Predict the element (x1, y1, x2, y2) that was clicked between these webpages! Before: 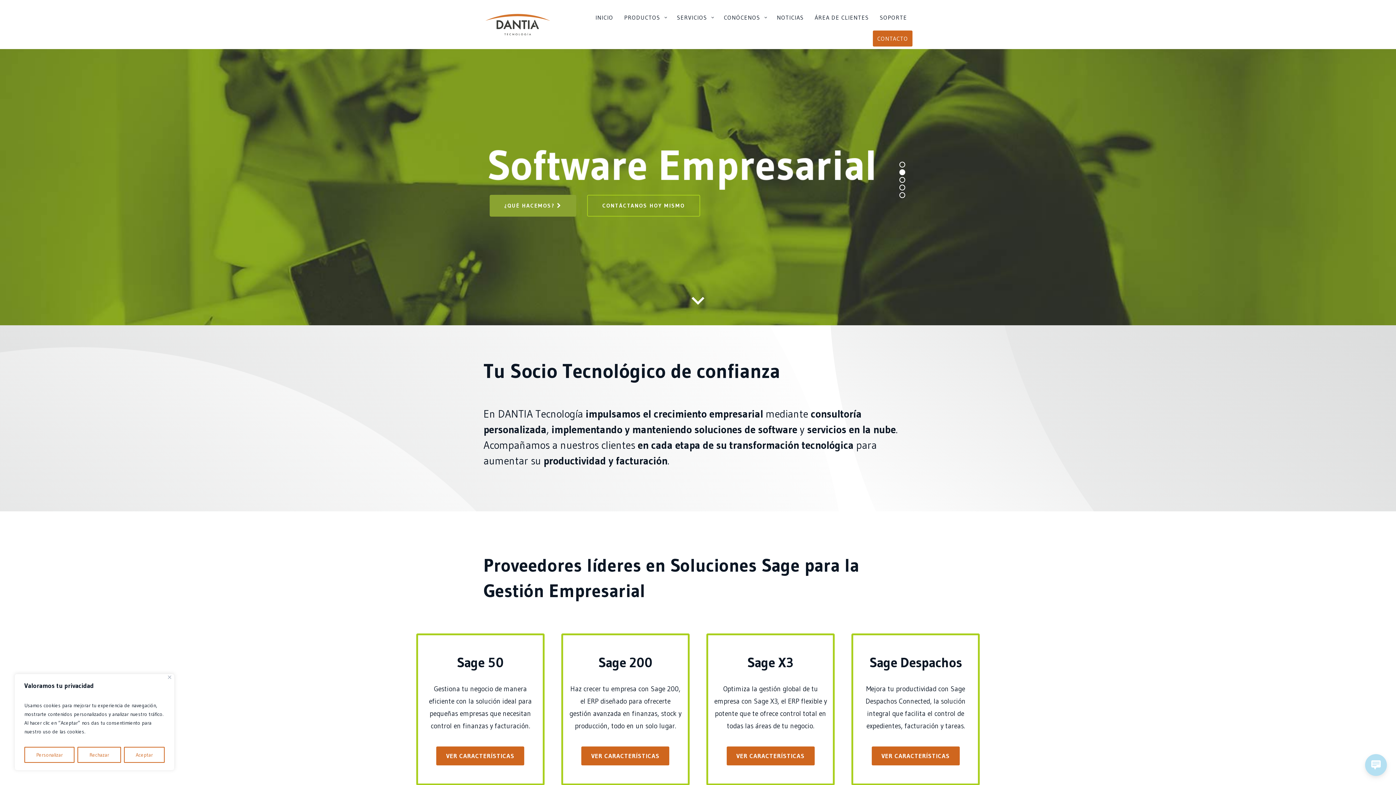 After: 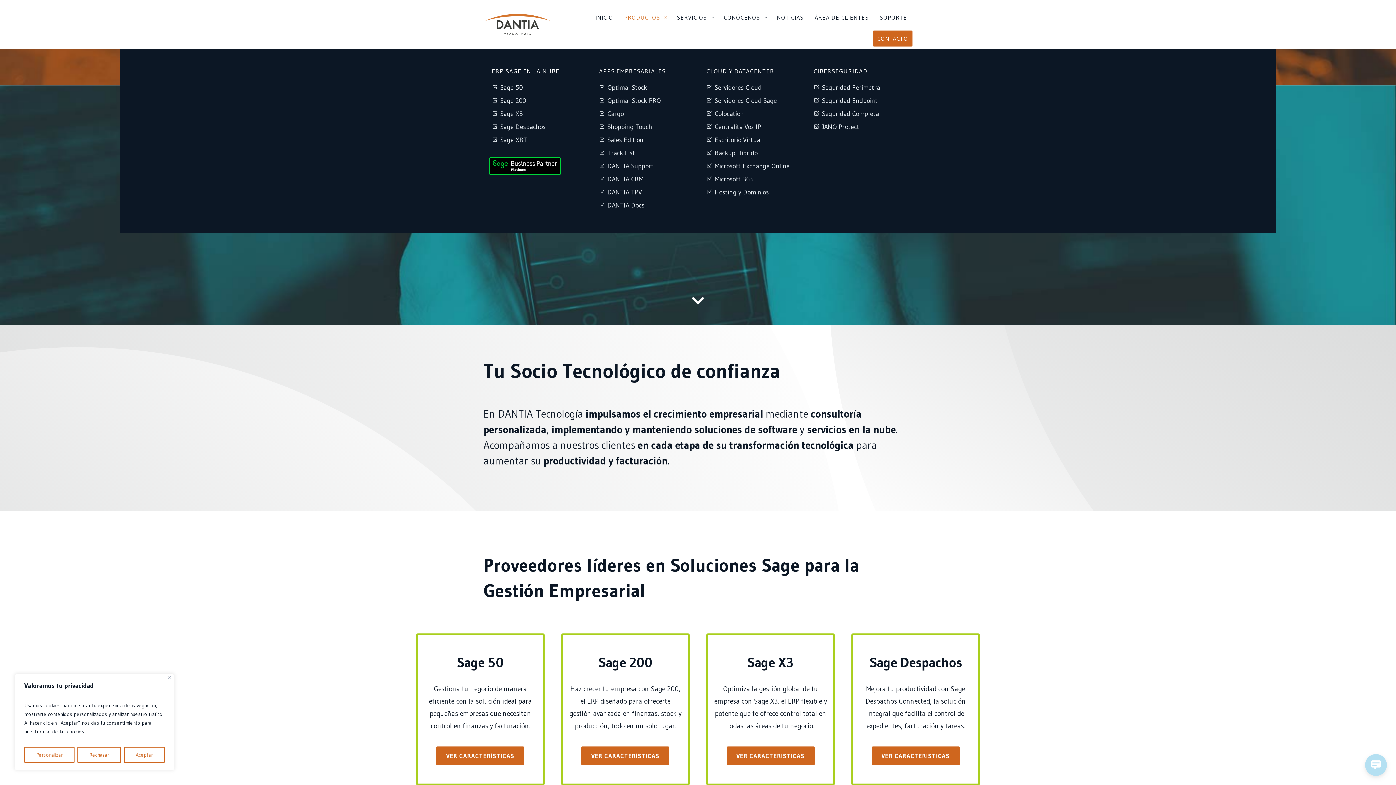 Action: bbox: (618, 13, 671, 34) label: PRODUCTOS